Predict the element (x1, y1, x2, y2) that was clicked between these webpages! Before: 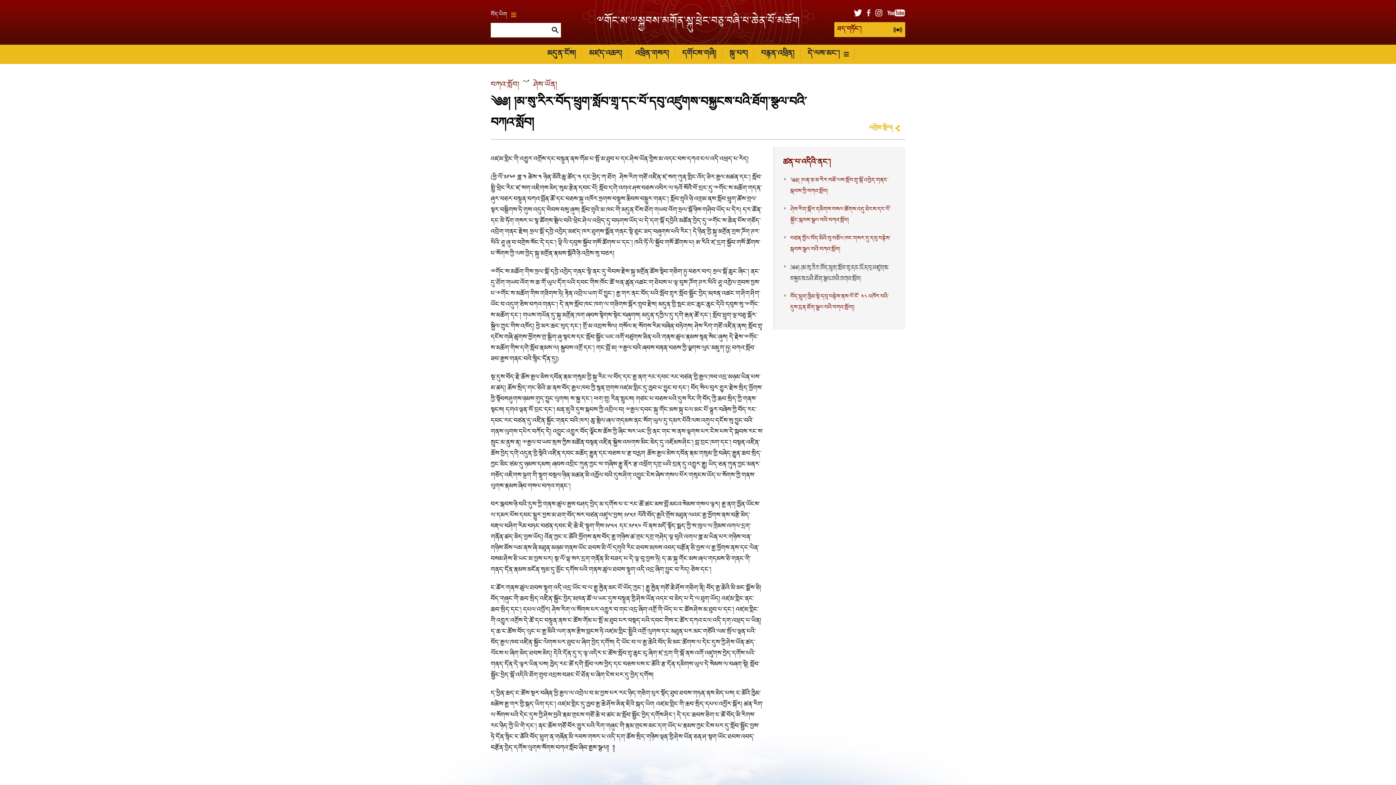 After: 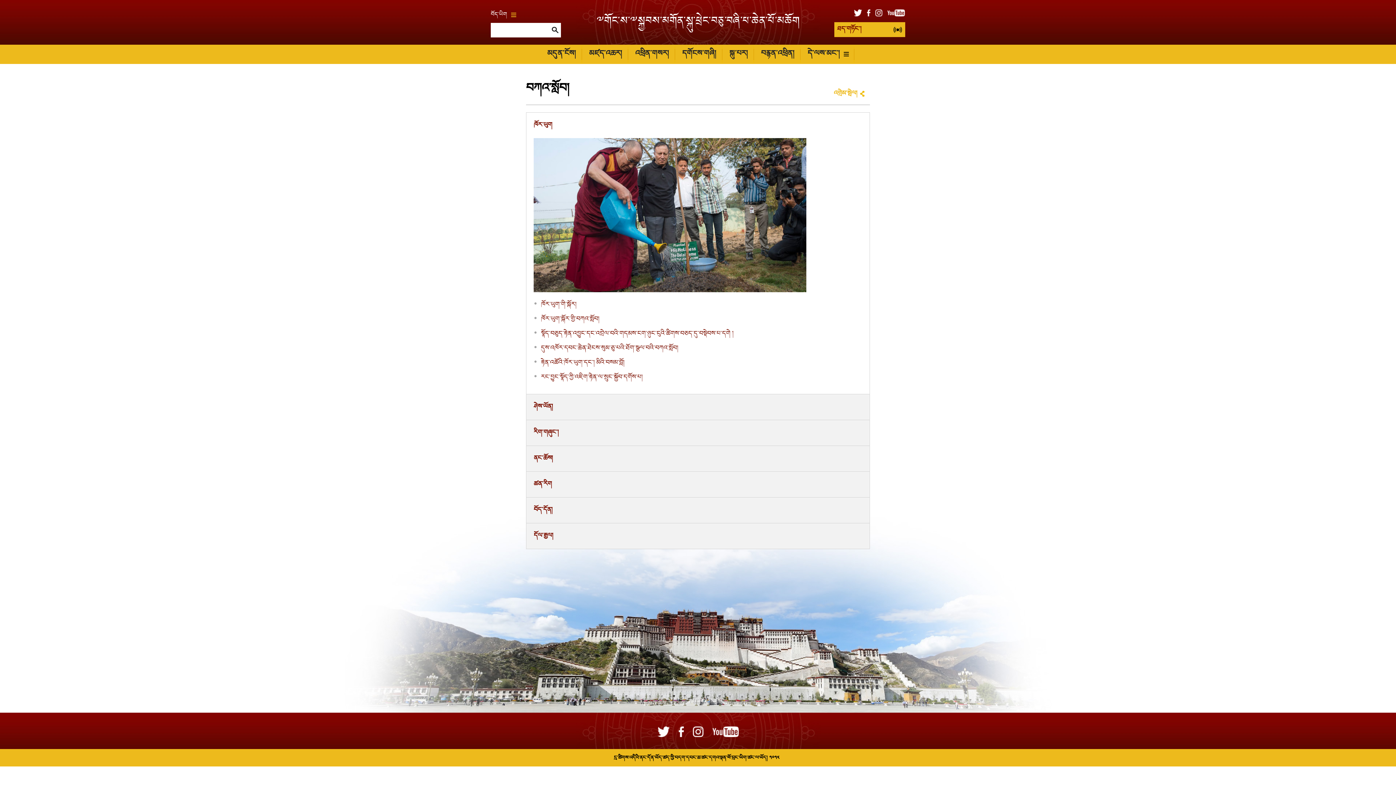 Action: bbox: (490, 78, 519, 92) label: བཀའ་སློབ།